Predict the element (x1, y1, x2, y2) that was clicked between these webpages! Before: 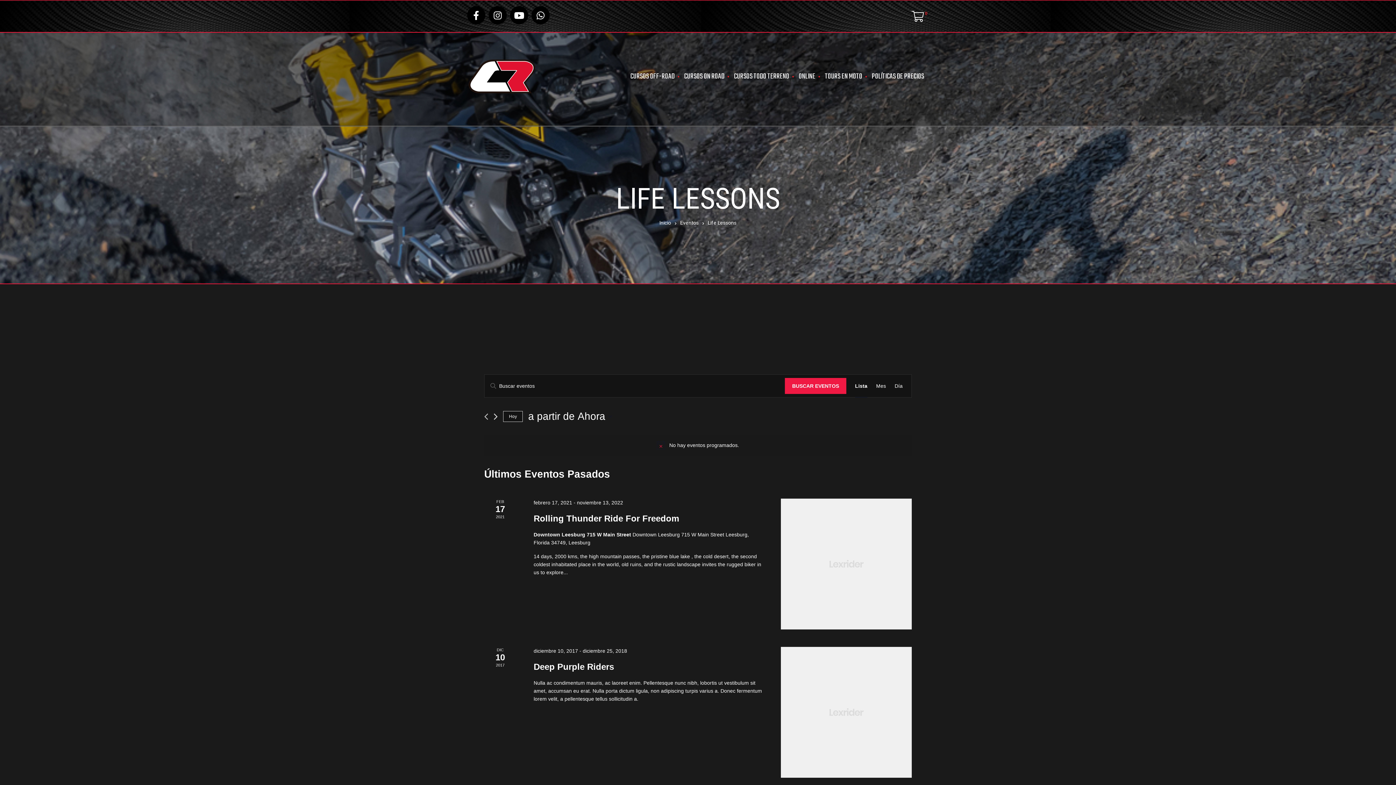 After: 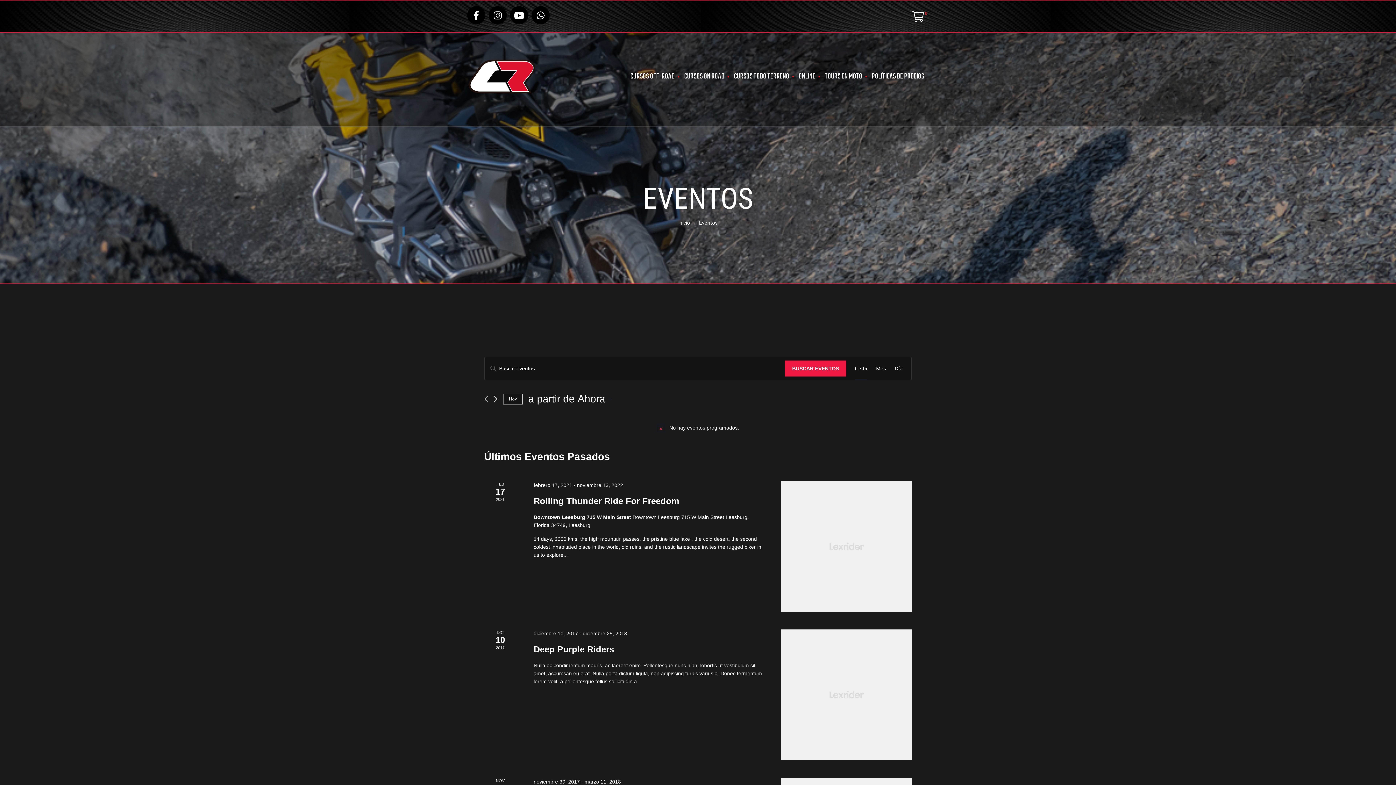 Action: label: Eventos bbox: (680, 220, 698, 225)